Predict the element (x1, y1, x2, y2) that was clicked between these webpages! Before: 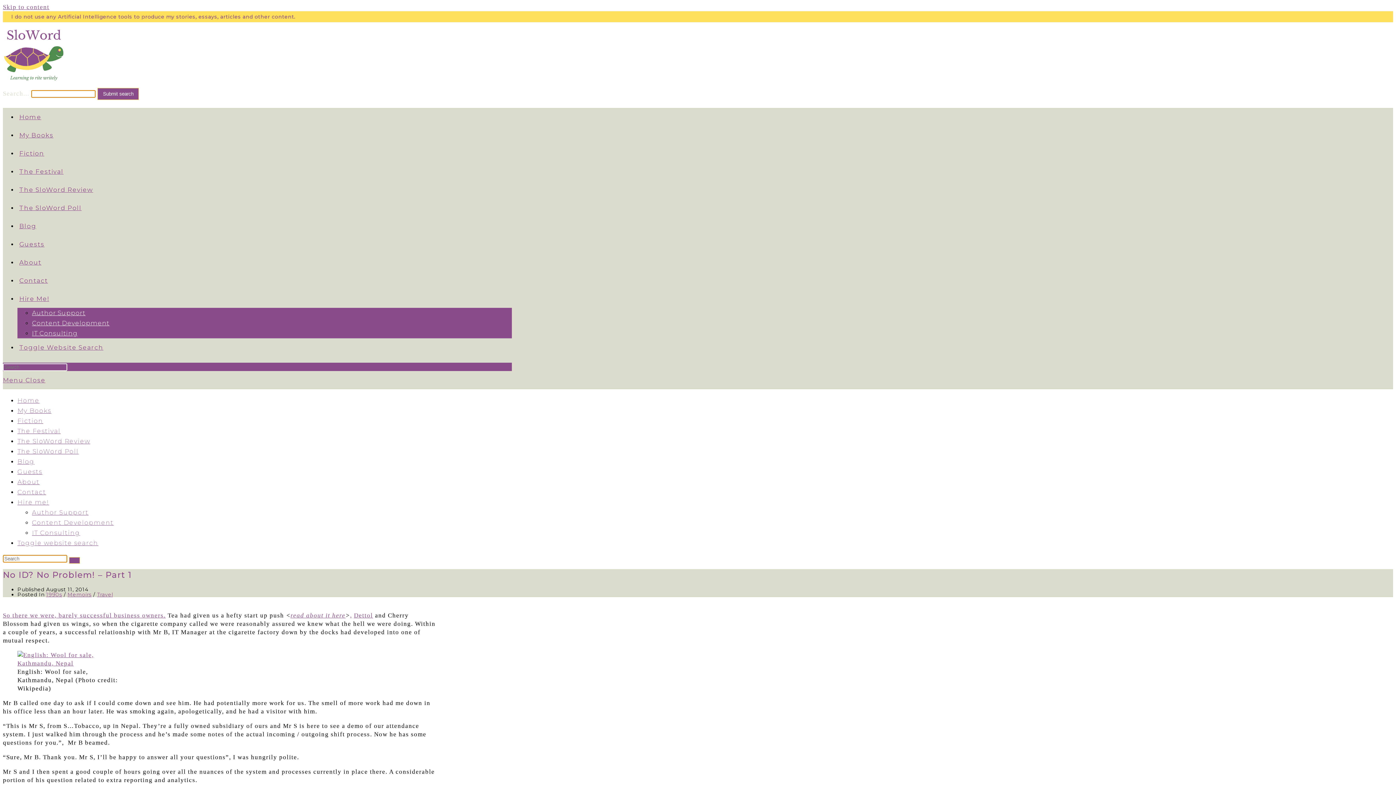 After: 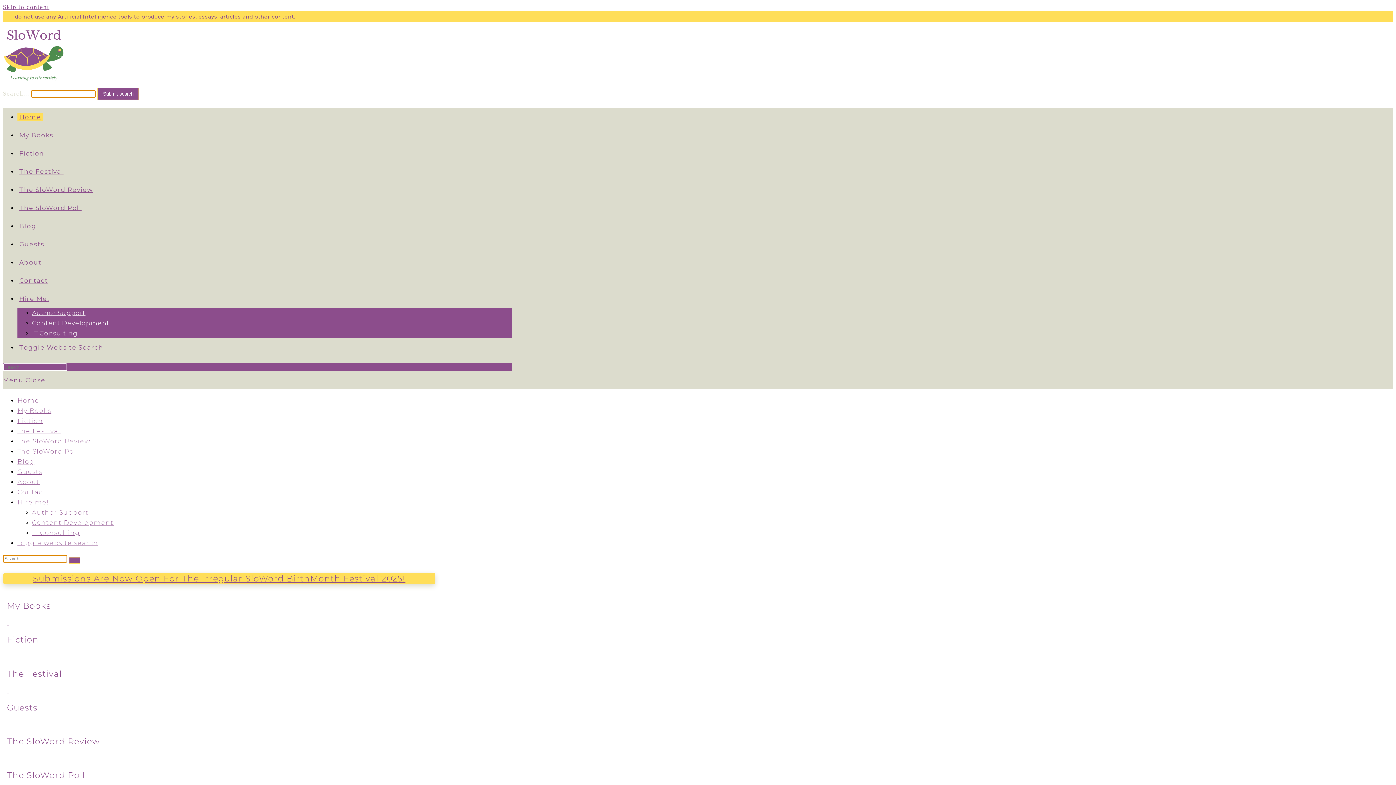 Action: label: Toggle Website Search bbox: (17, 344, 105, 351)